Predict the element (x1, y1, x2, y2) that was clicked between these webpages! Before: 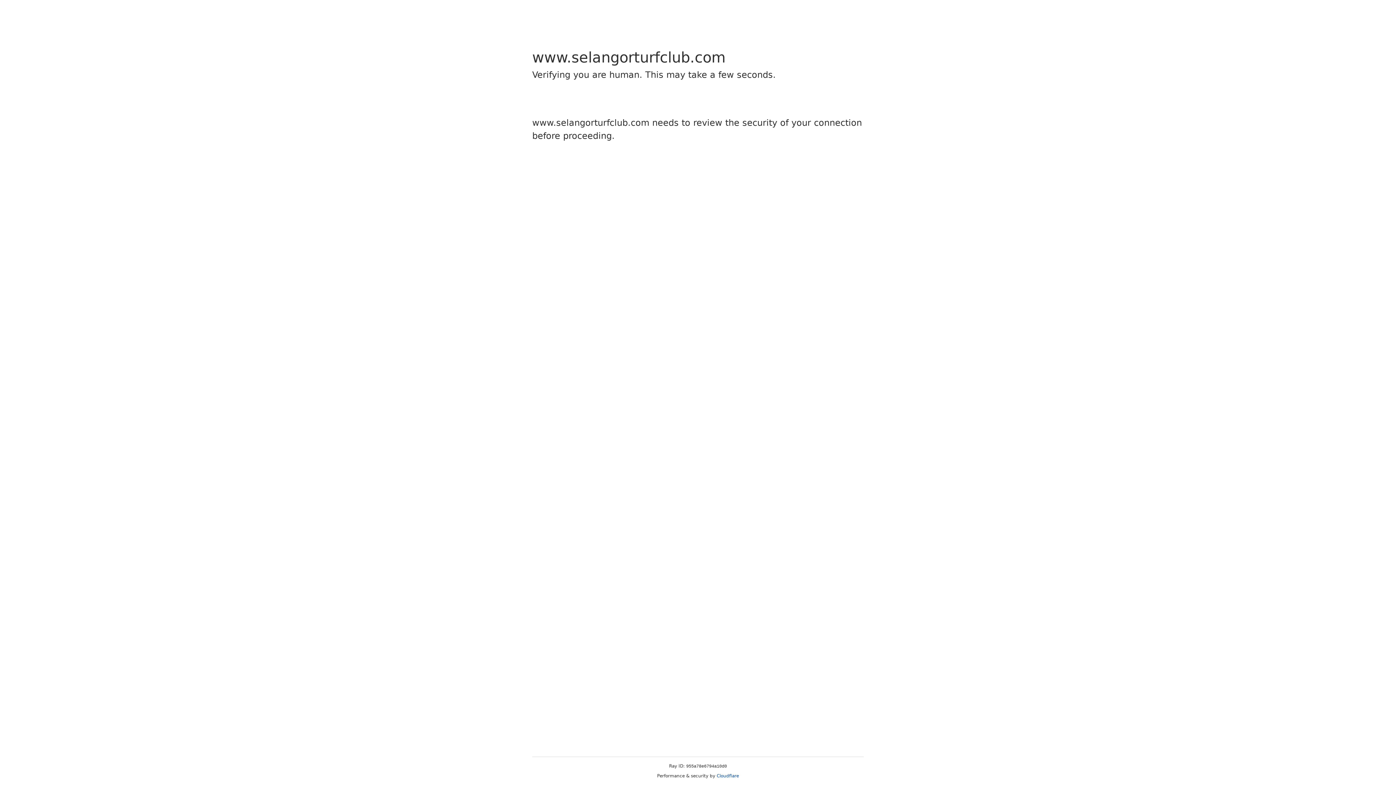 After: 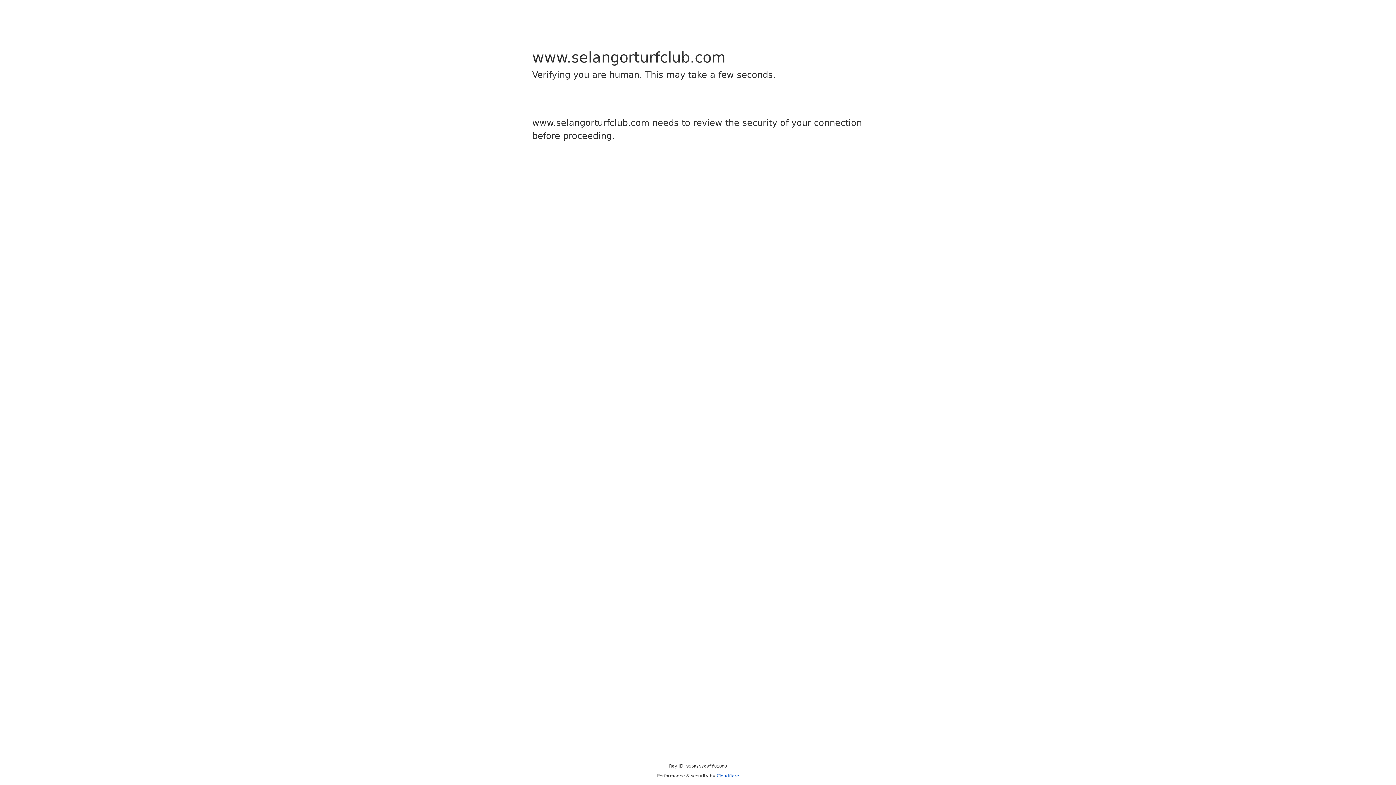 Action: bbox: (716, 773, 739, 778) label: Cloudflare